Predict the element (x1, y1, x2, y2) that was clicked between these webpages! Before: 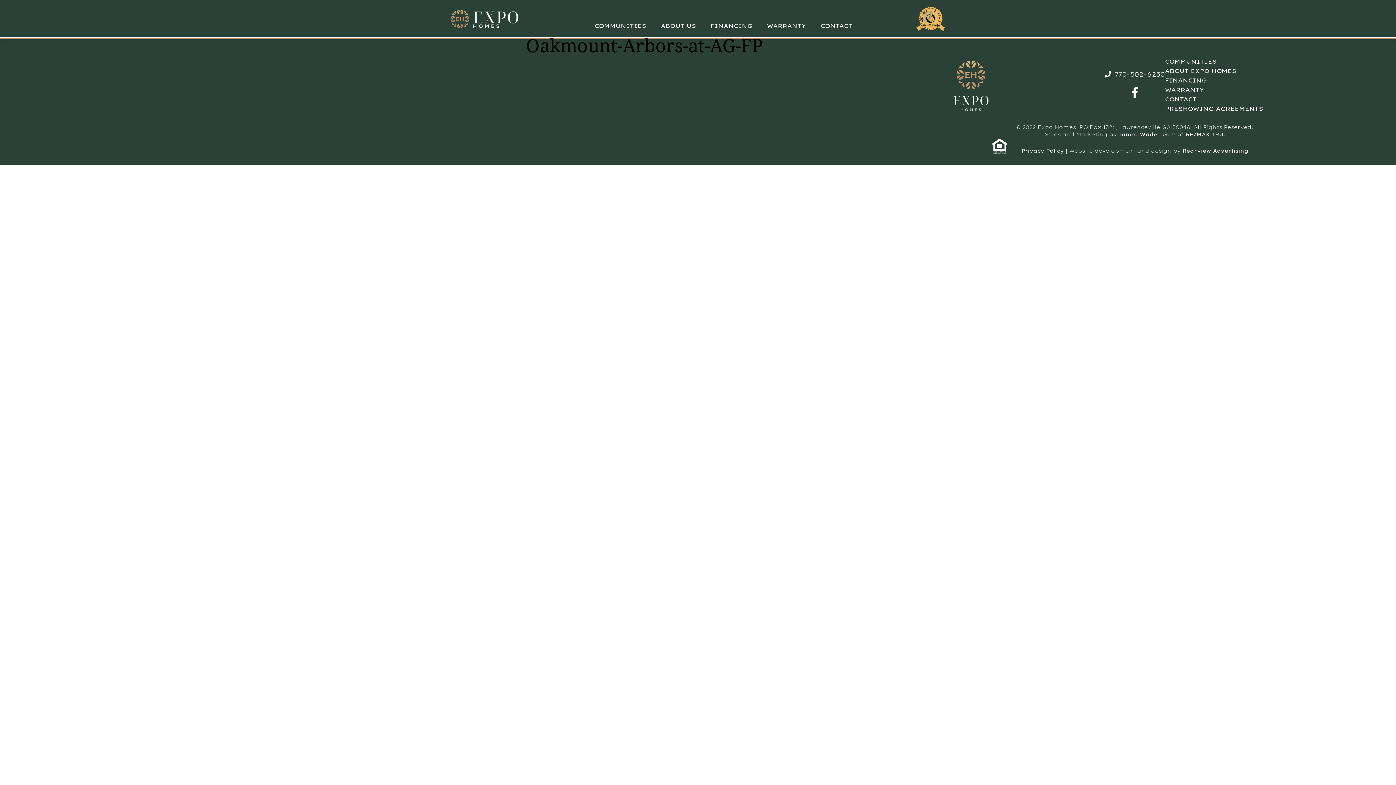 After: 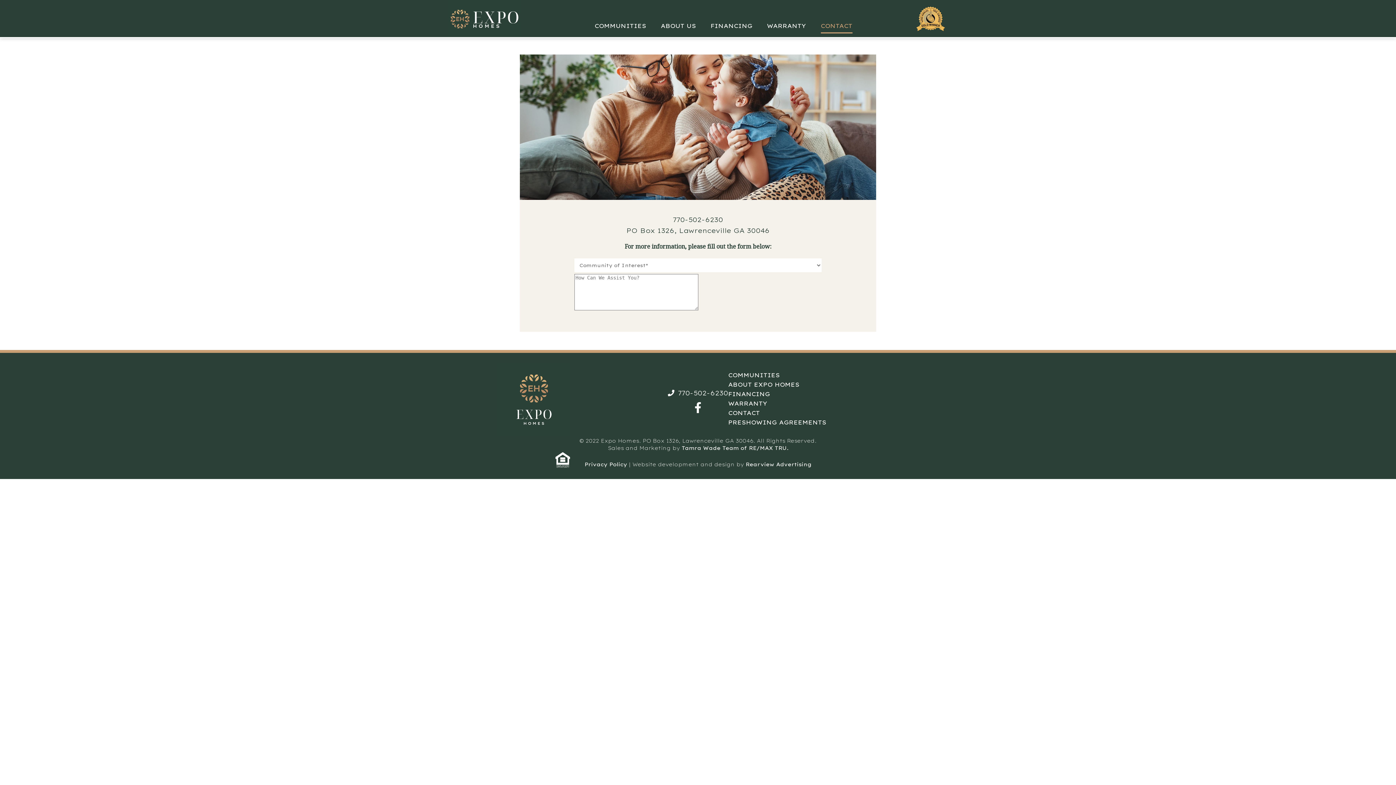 Action: label: CONTACT bbox: (1165, 95, 1196, 102)